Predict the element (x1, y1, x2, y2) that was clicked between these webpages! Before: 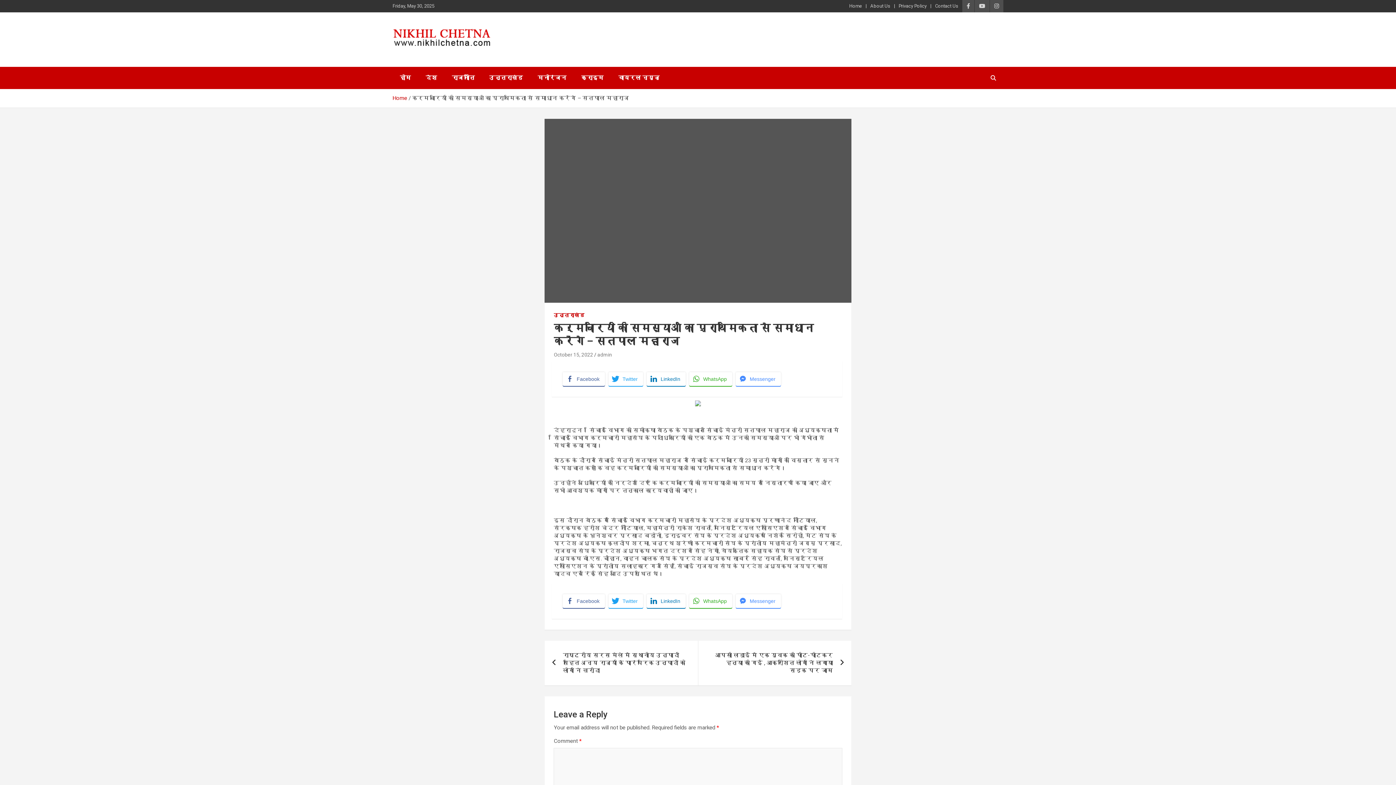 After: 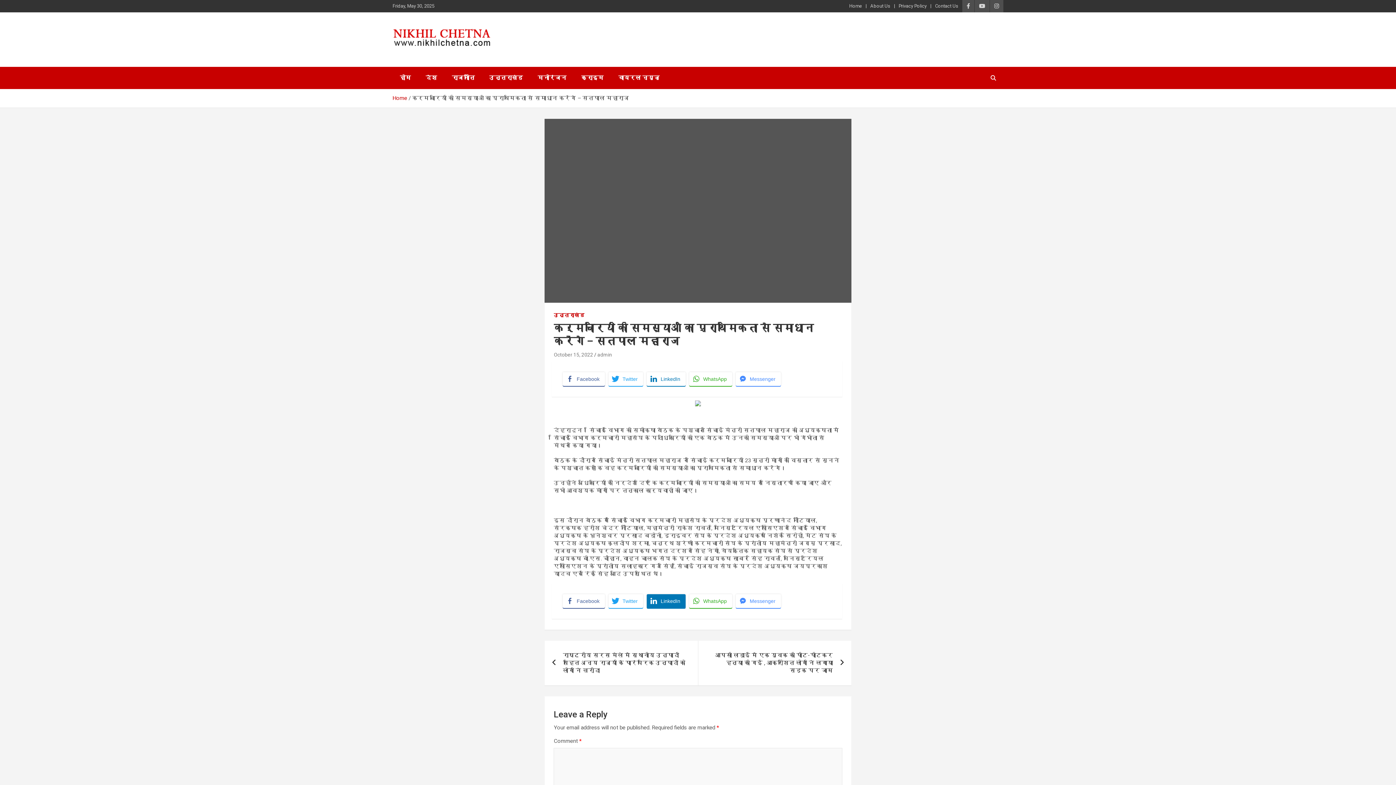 Action: bbox: (647, 594, 685, 608) label: LinkedIn